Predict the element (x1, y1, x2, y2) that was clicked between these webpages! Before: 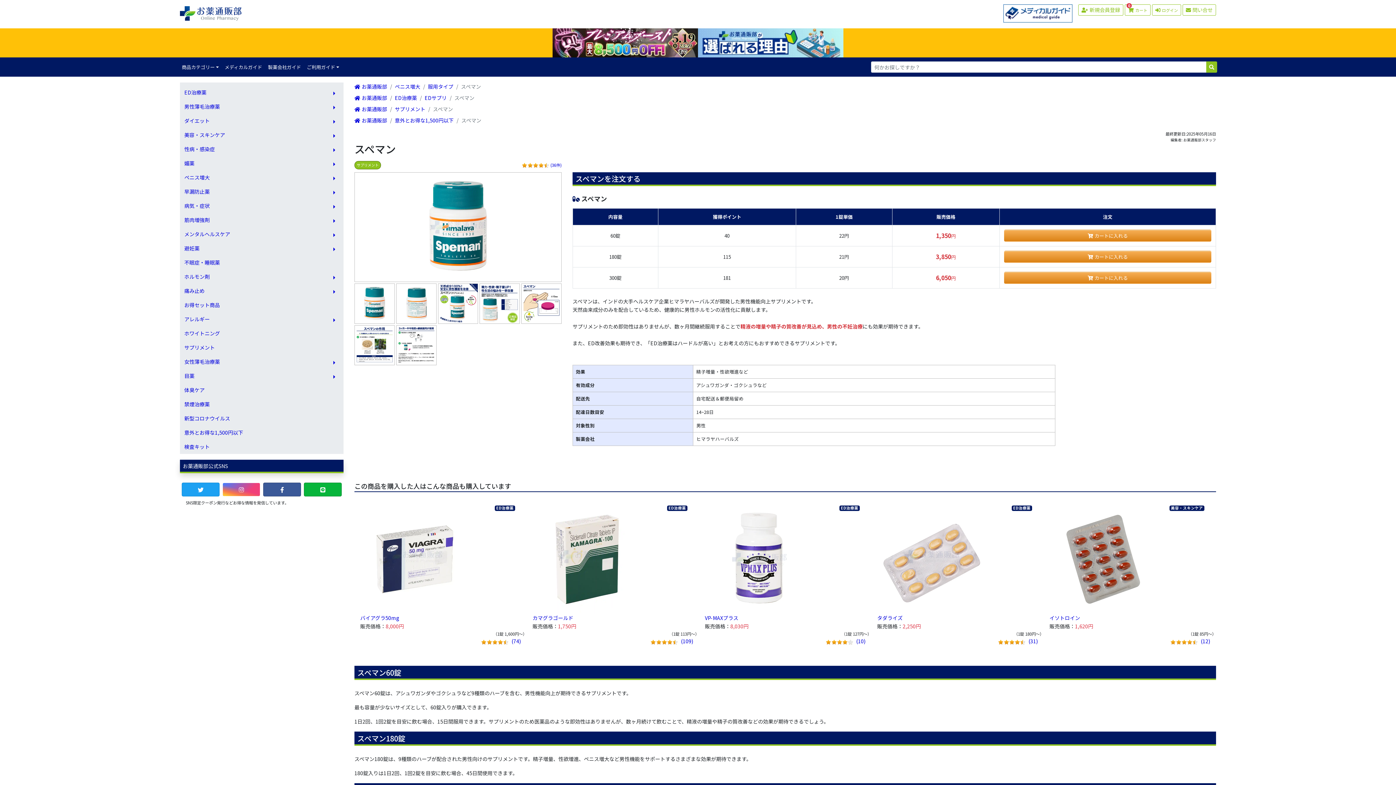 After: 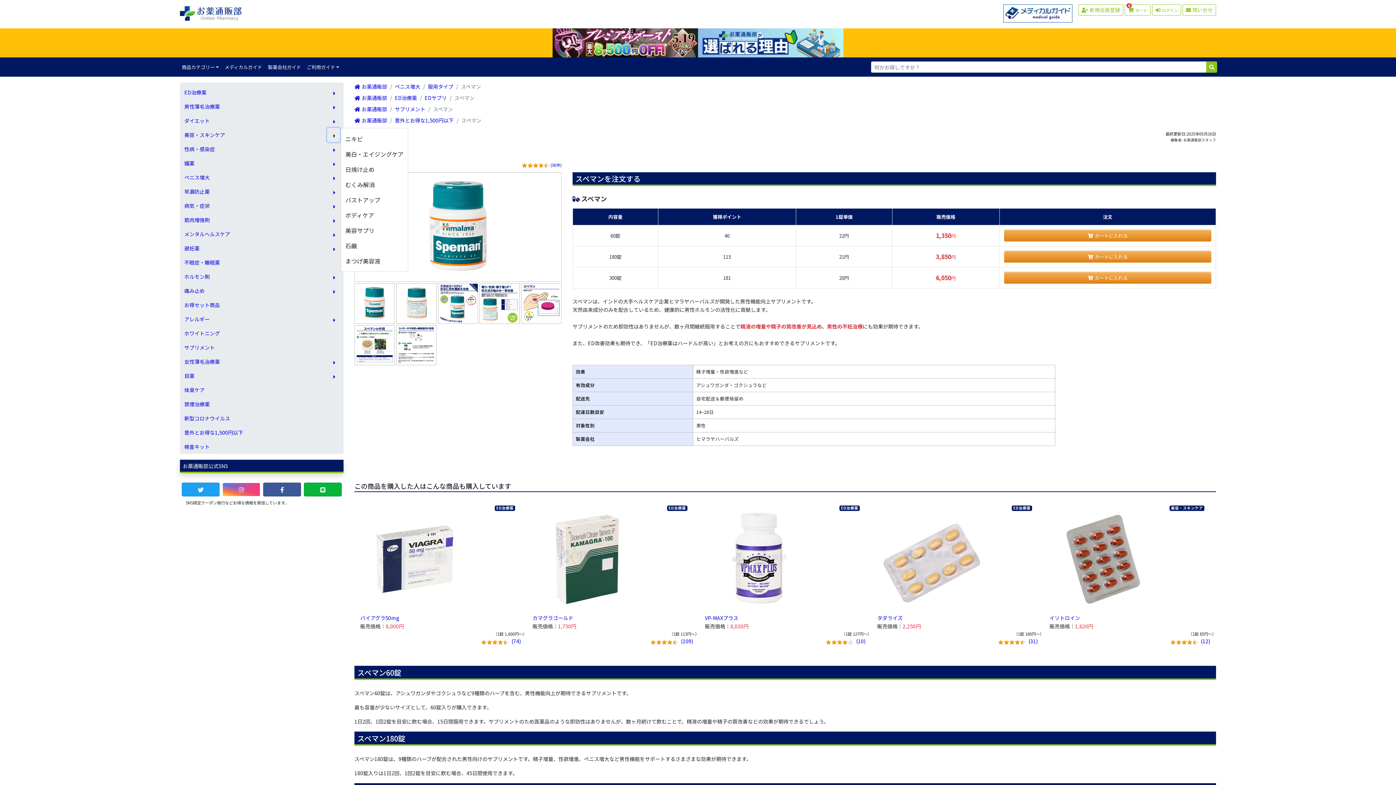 Action: label: 次へ bbox: (327, 128, 339, 142)